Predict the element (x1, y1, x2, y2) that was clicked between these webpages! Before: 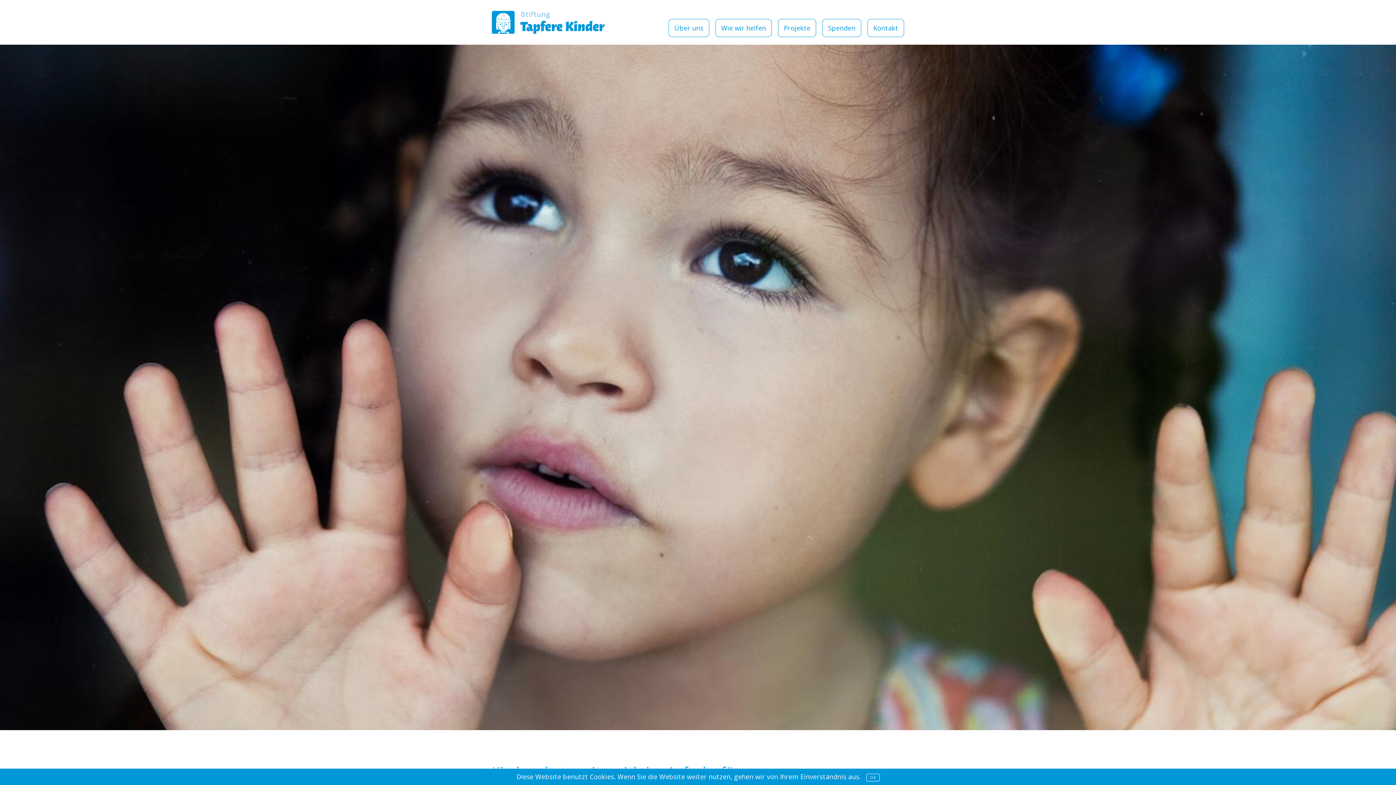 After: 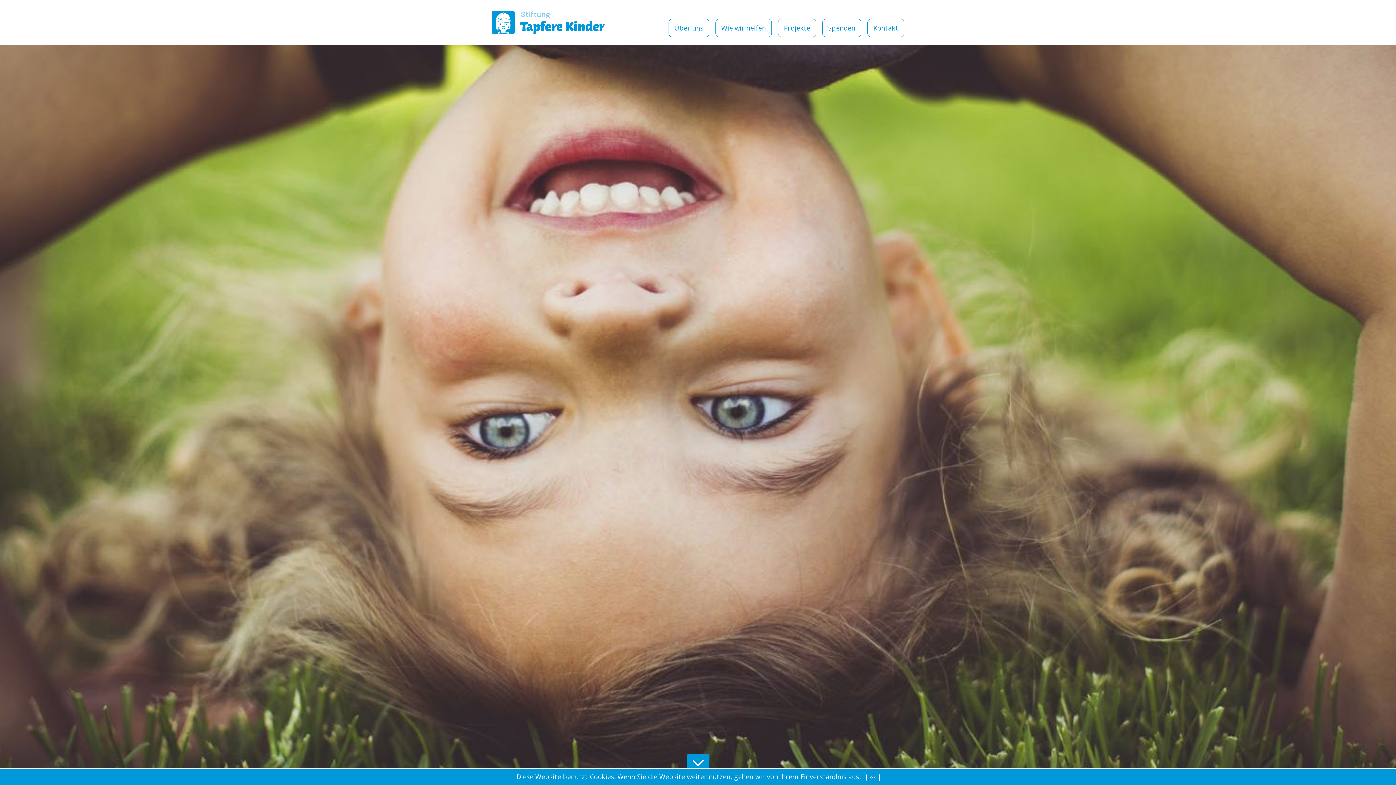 Action: bbox: (492, 17, 604, 25)